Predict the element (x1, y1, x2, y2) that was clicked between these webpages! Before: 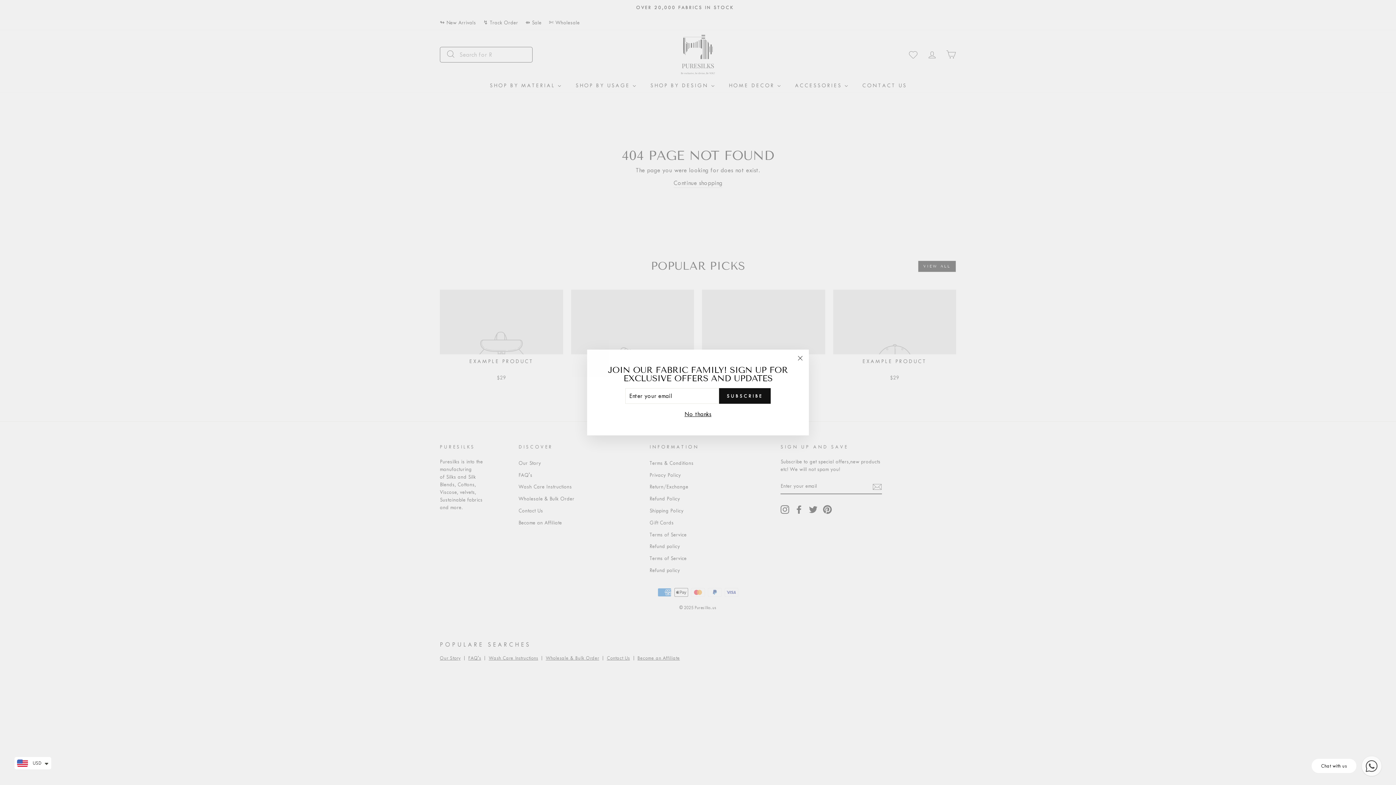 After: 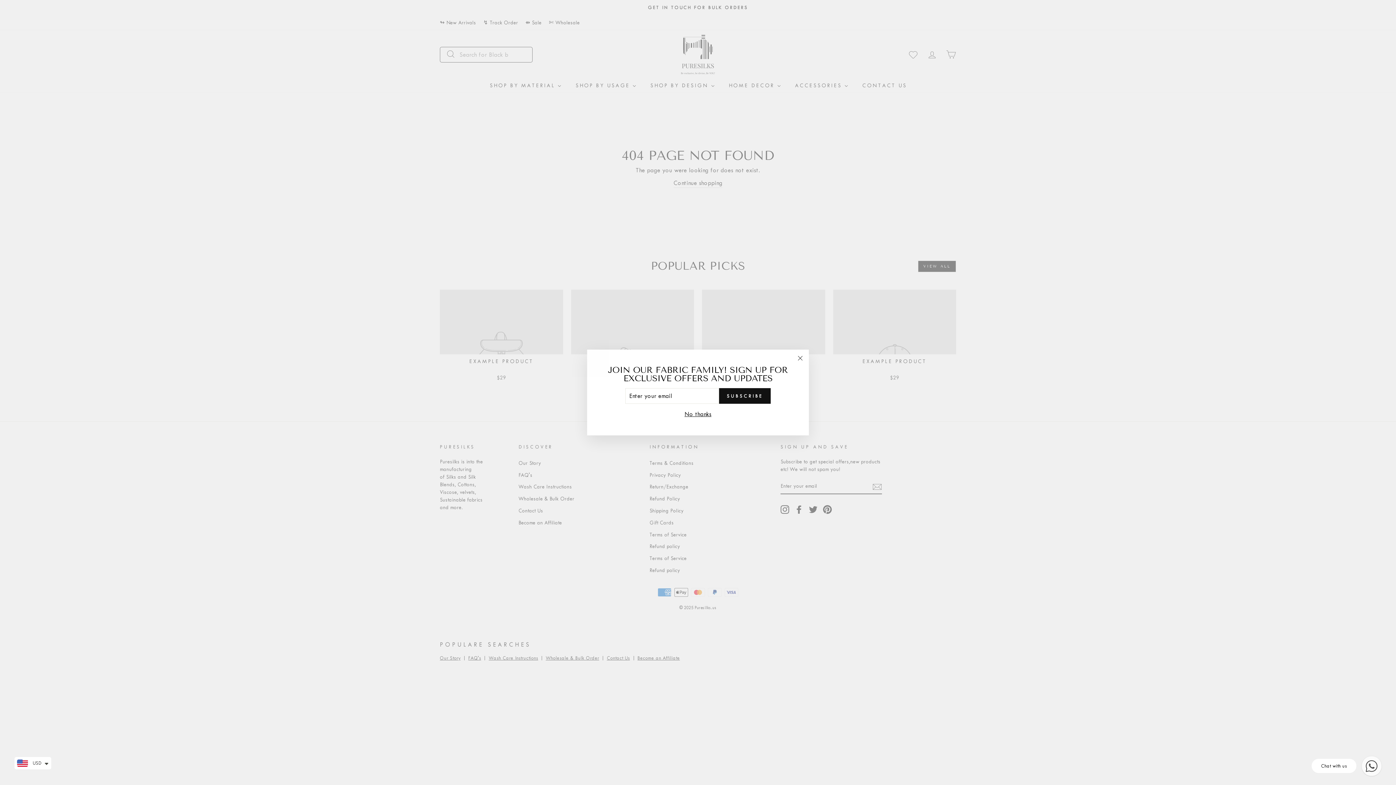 Action: bbox: (1311, 759, 1356, 773) label: Chat with us